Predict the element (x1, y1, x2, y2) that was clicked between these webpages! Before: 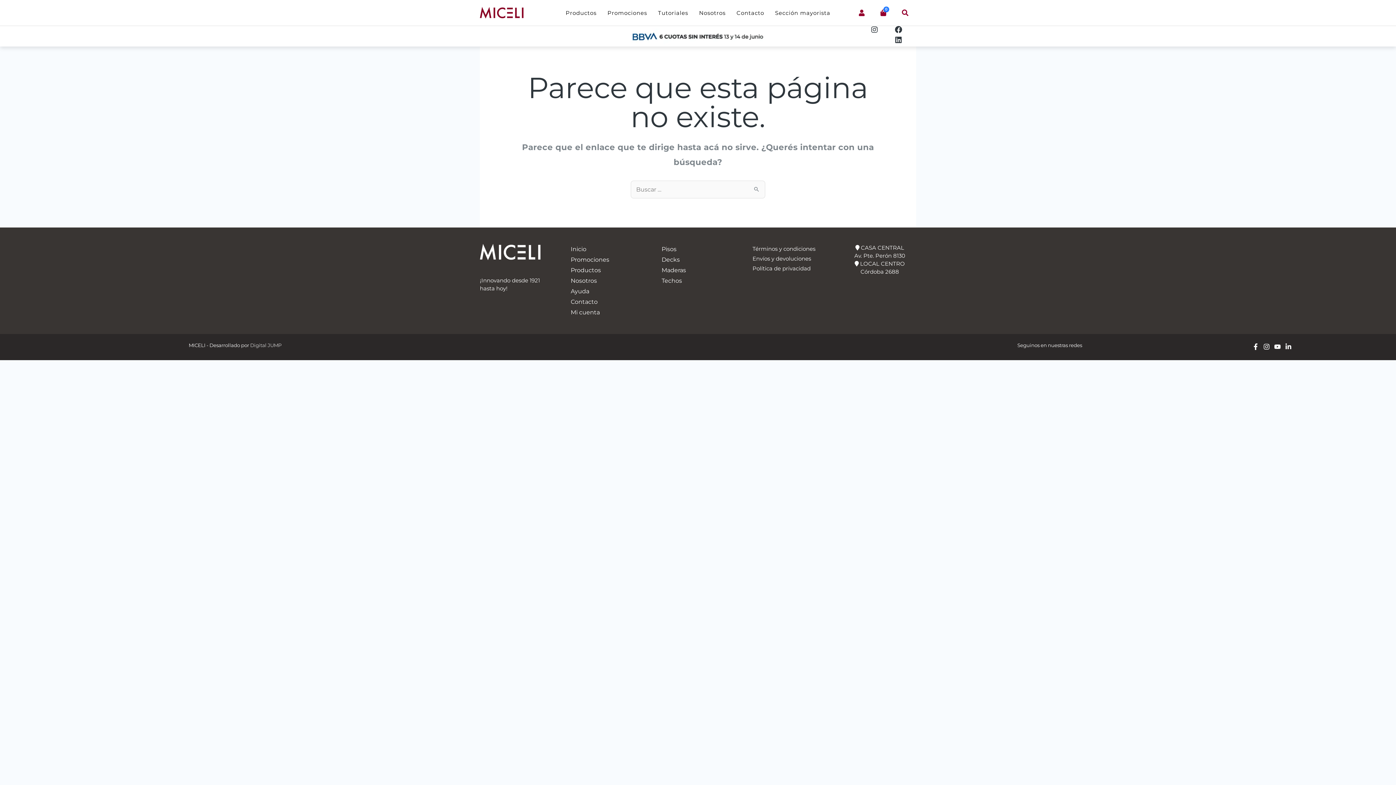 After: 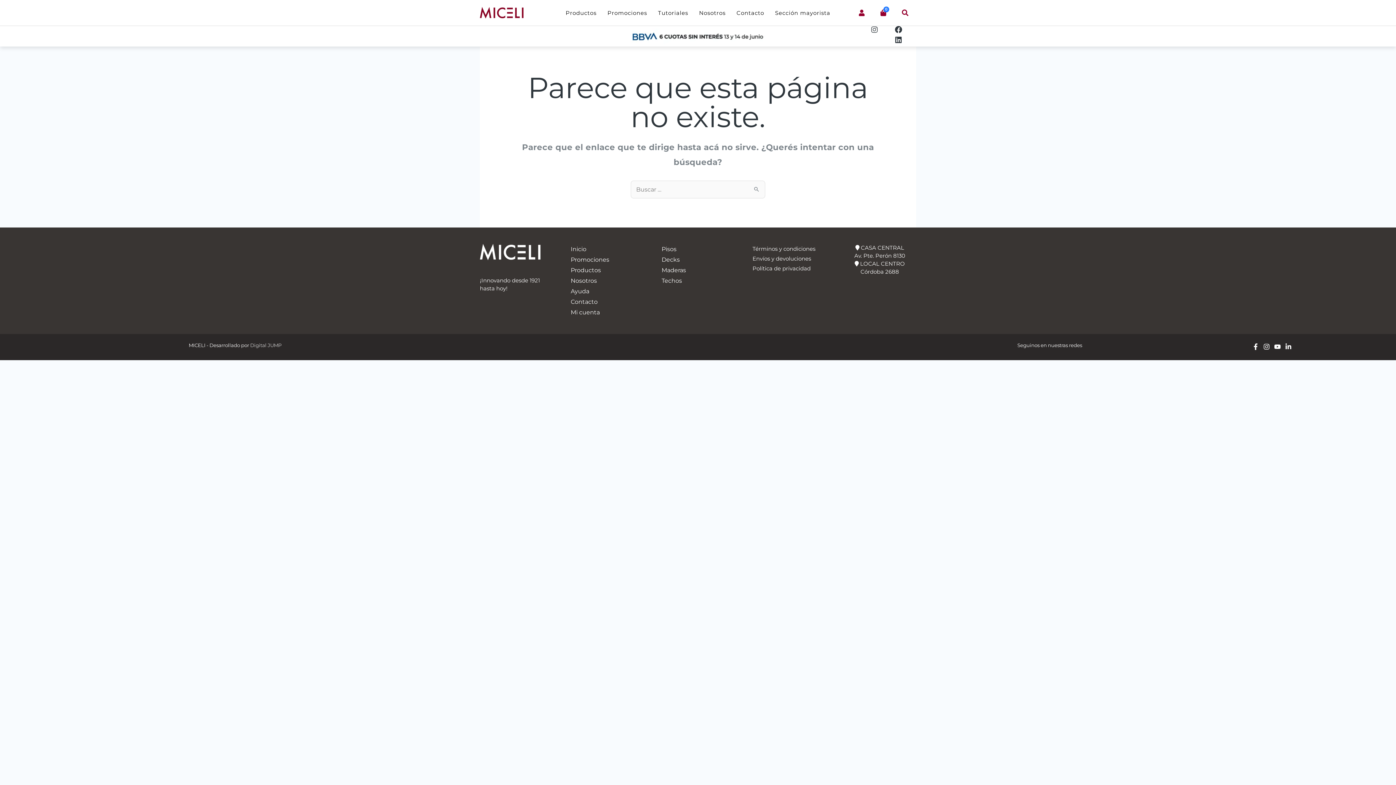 Action: label: Instagram bbox: (871, 26, 878, 33)